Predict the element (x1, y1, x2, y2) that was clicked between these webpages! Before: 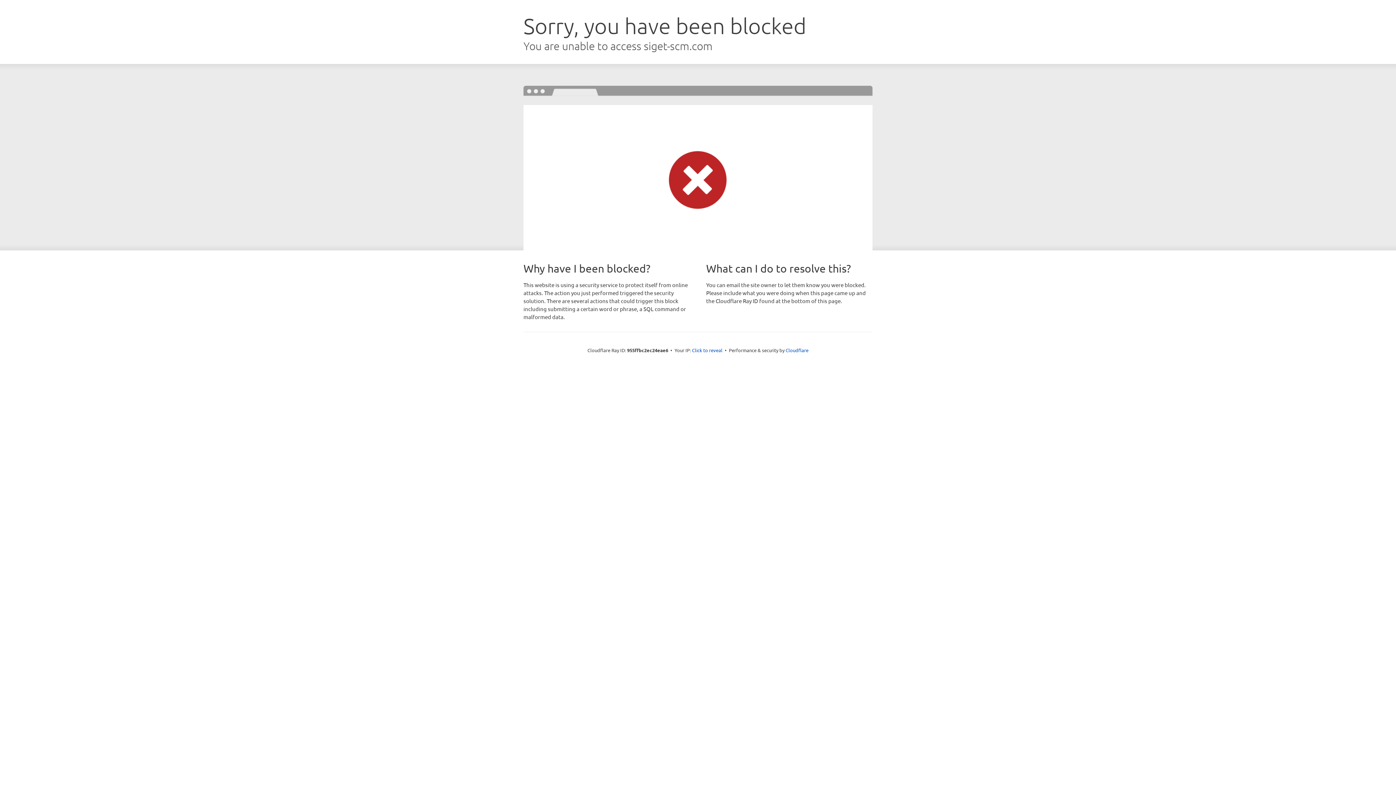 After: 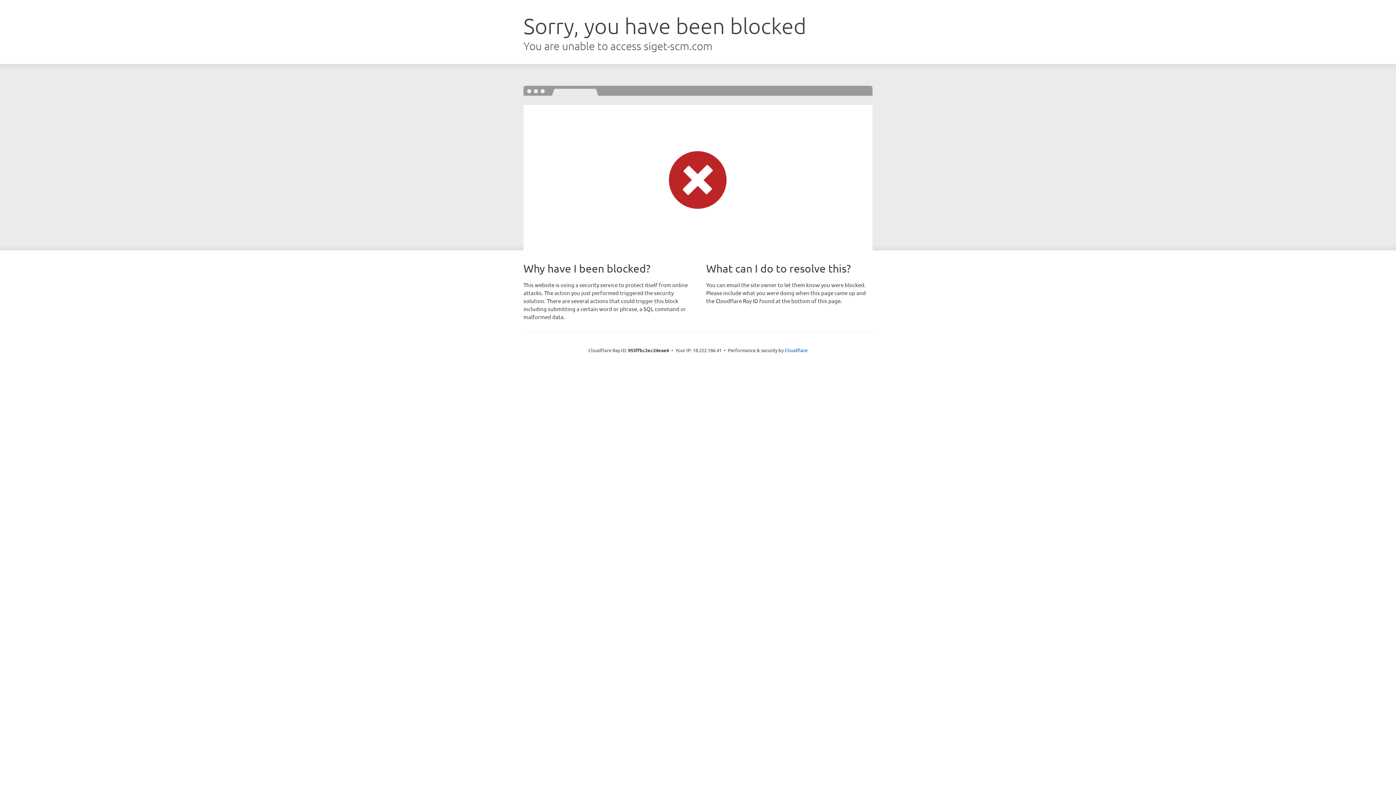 Action: label: Click to reveal bbox: (692, 346, 722, 353)